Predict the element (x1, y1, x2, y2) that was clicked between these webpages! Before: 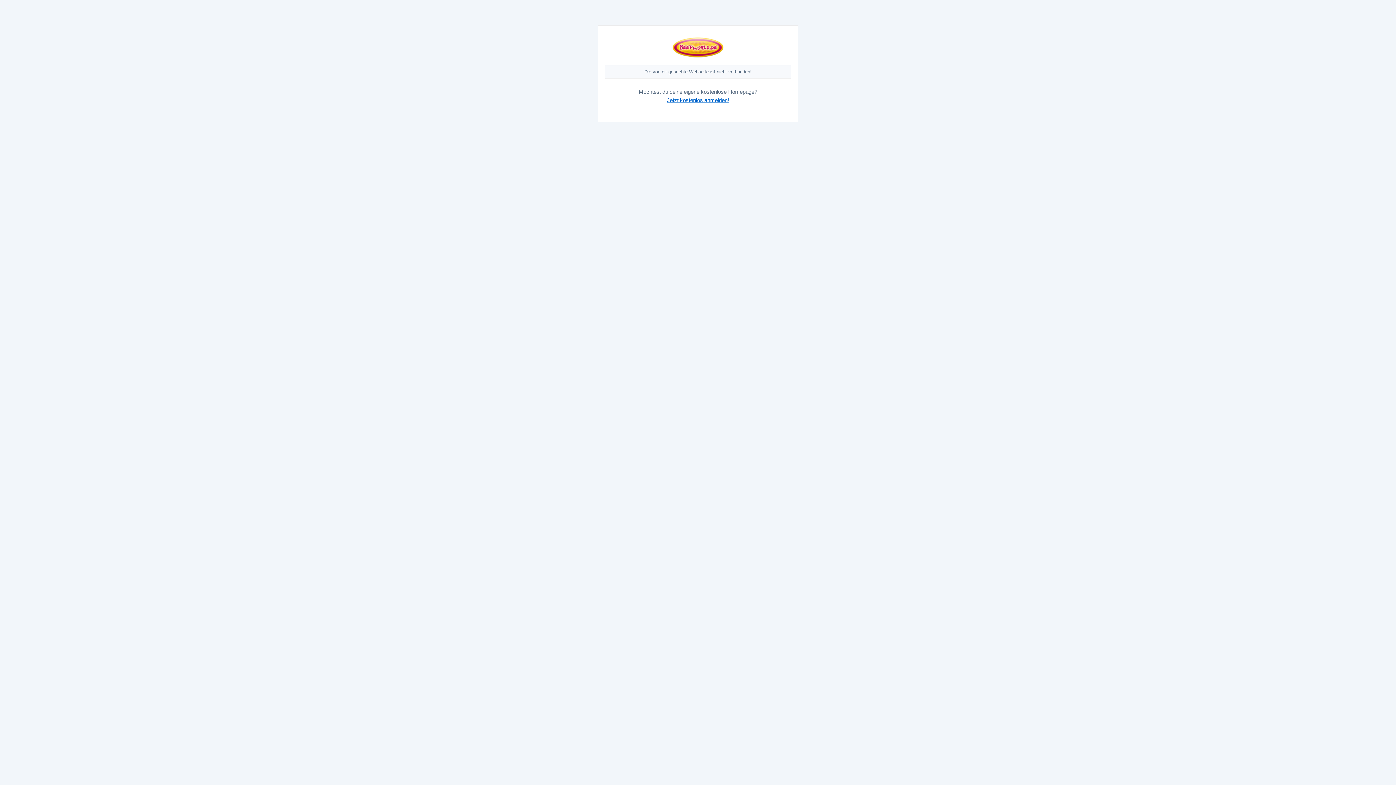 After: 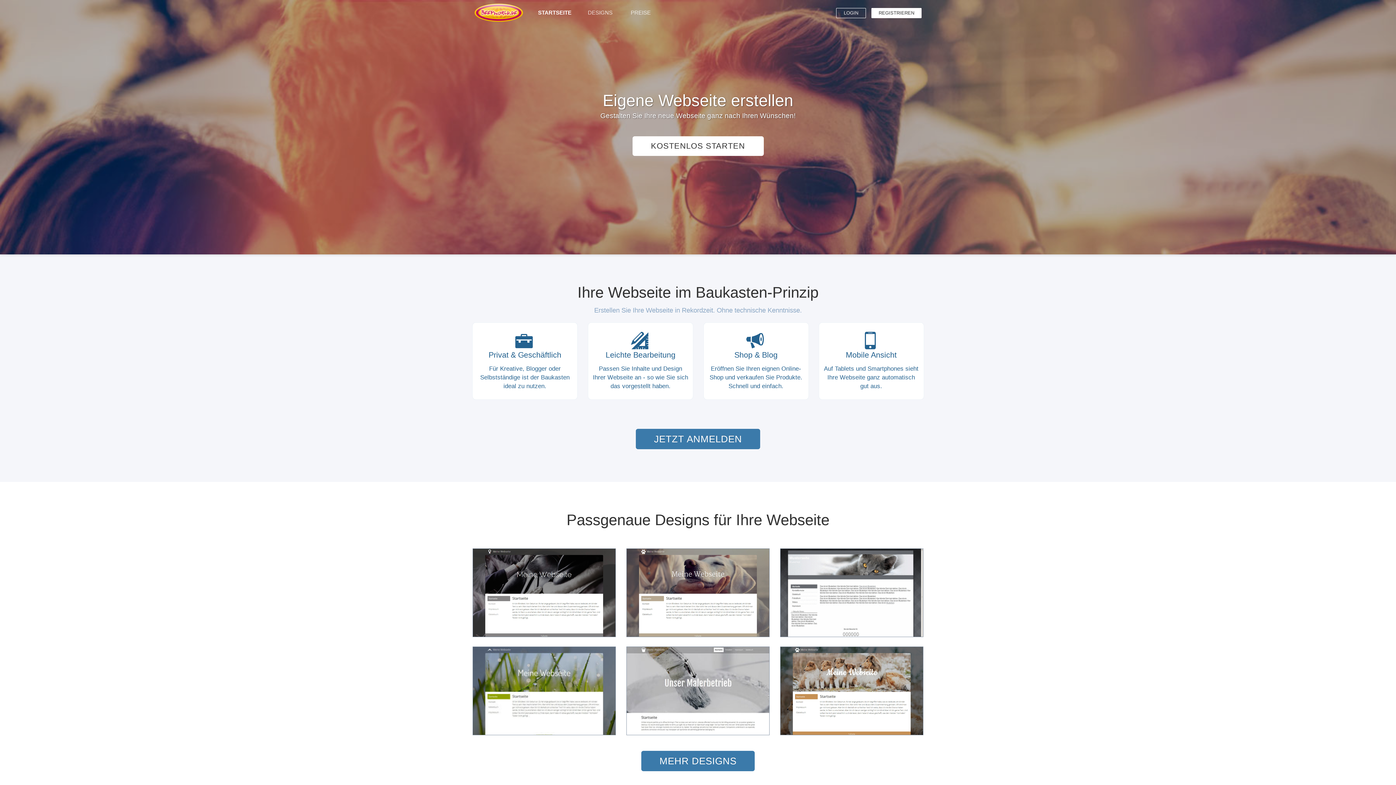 Action: bbox: (672, 54, 723, 59)